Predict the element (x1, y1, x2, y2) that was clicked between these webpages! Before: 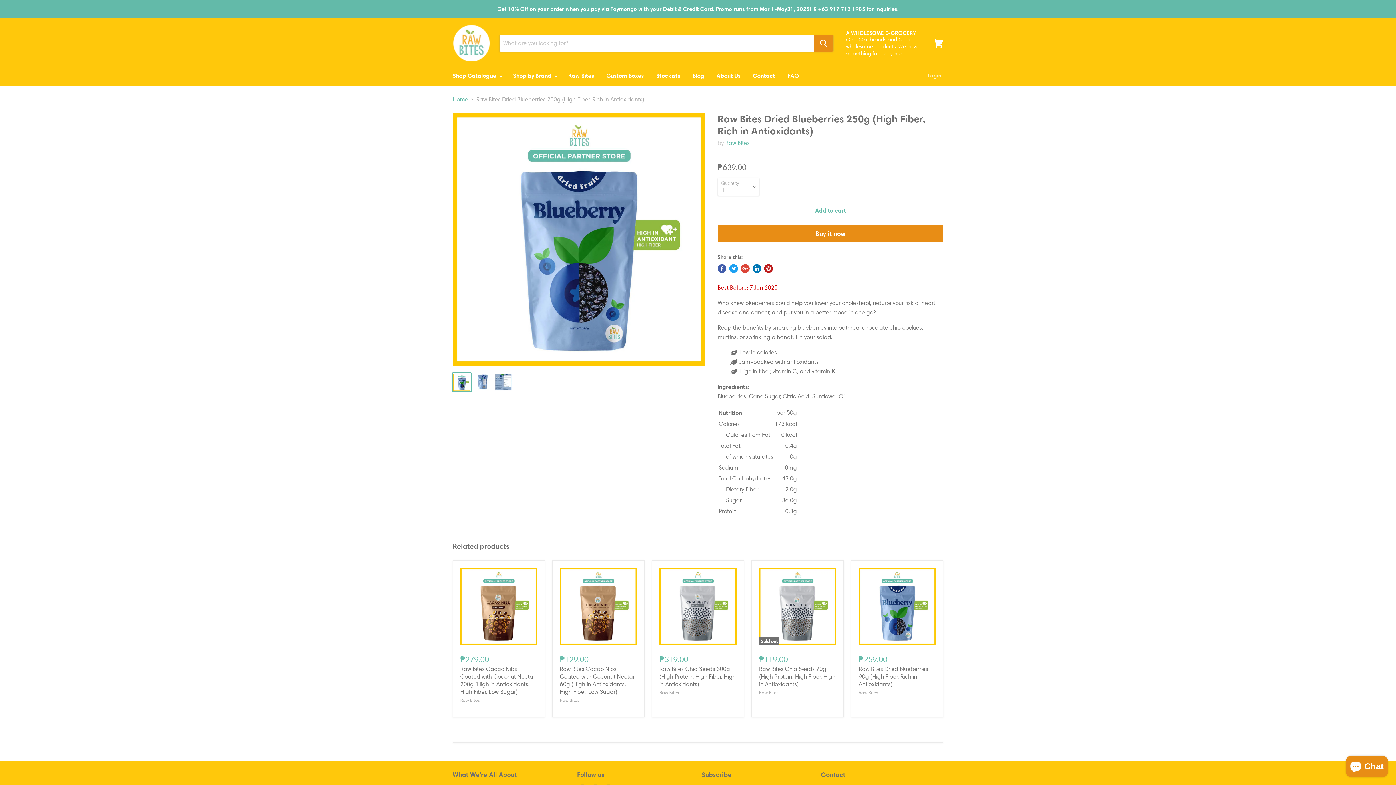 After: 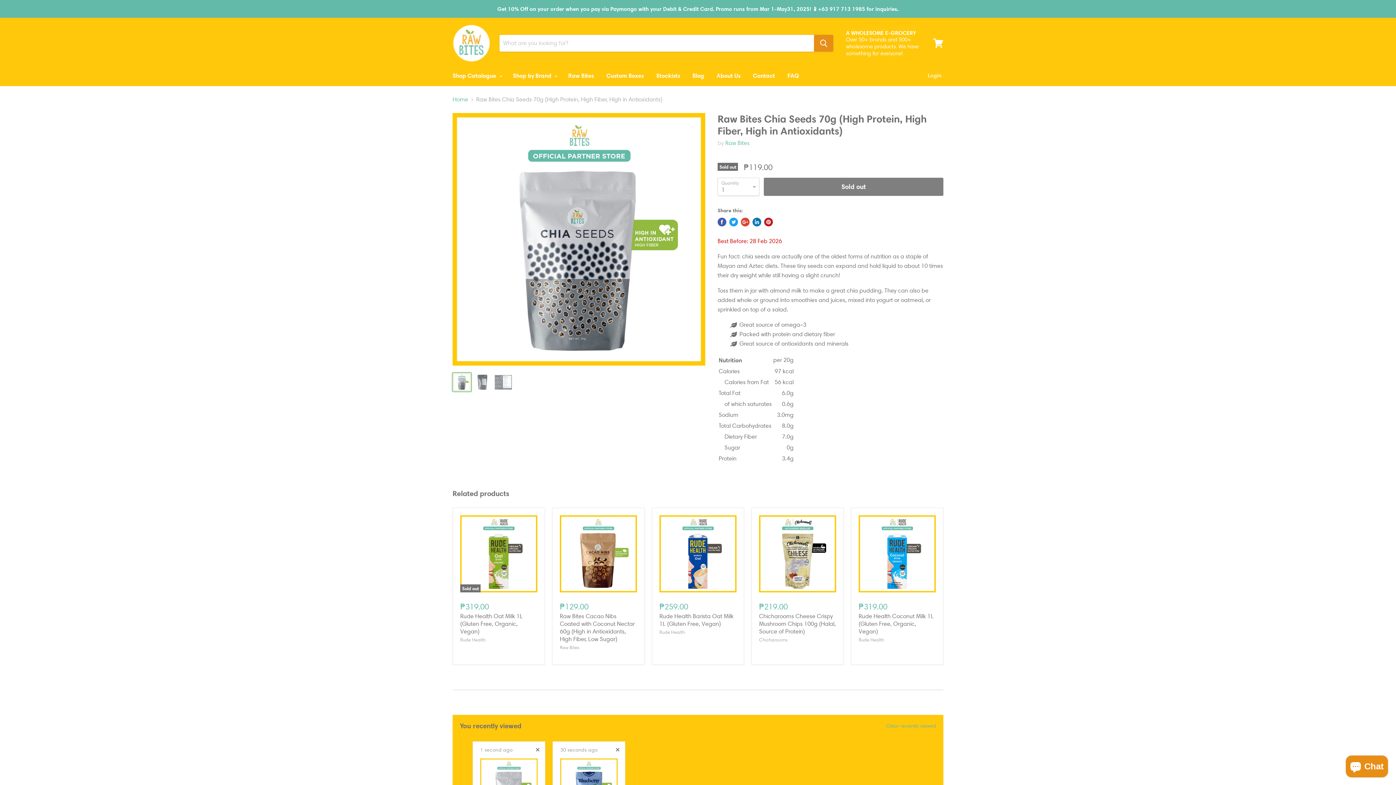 Action: label: Raw Bites Chia Seeds 70g (High Protein, High Fiber, High in Antioxidants) bbox: (759, 665, 835, 687)